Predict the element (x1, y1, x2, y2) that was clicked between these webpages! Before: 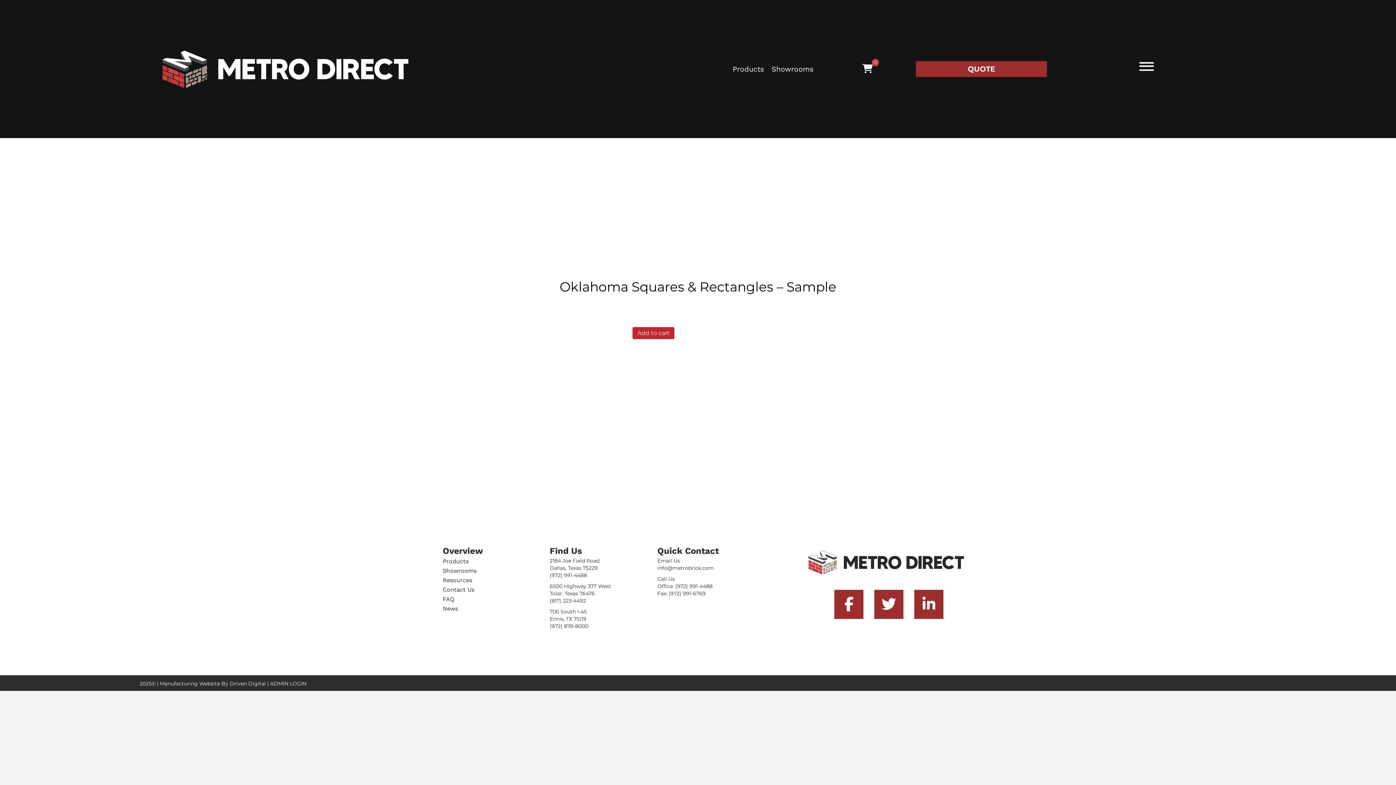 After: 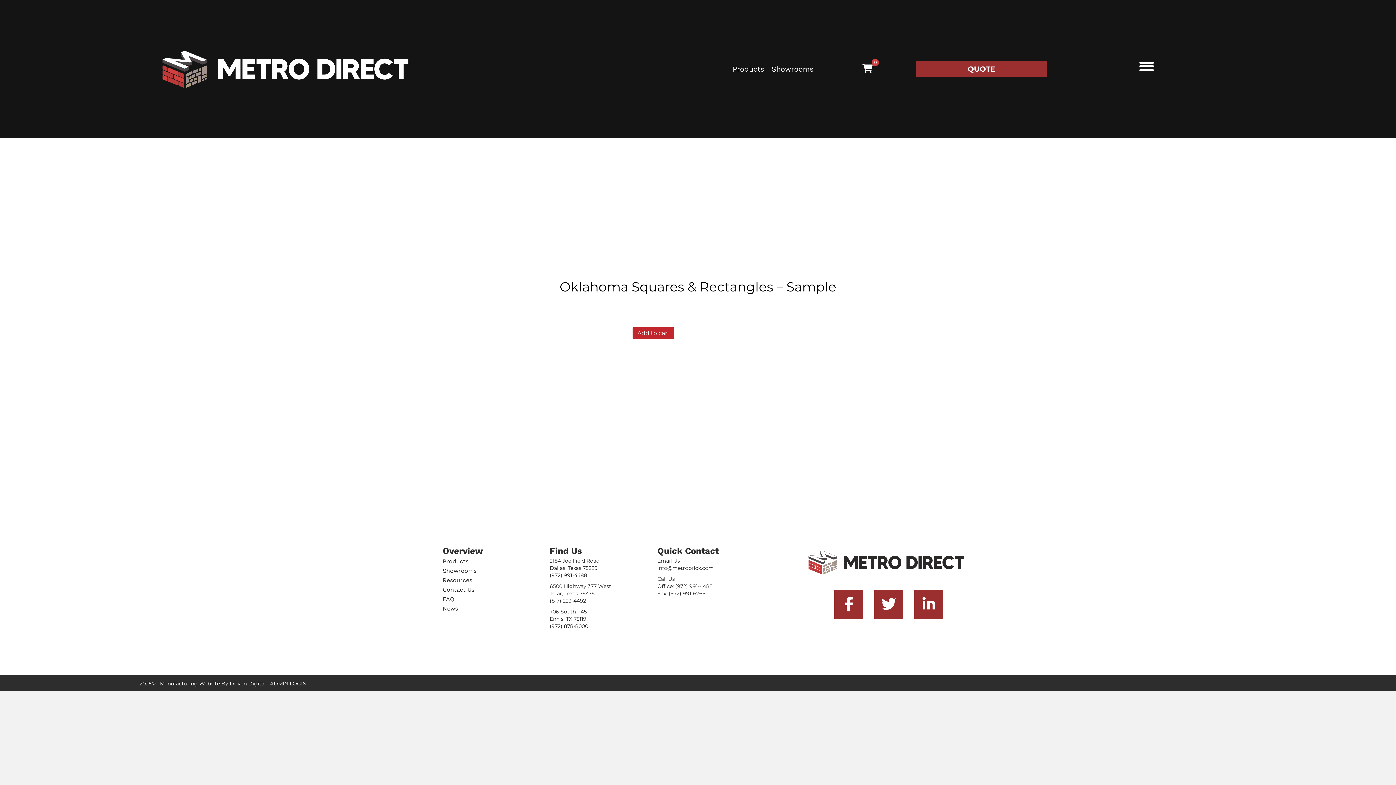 Action: bbox: (675, 583, 712, 589) label: (972) 991-4488